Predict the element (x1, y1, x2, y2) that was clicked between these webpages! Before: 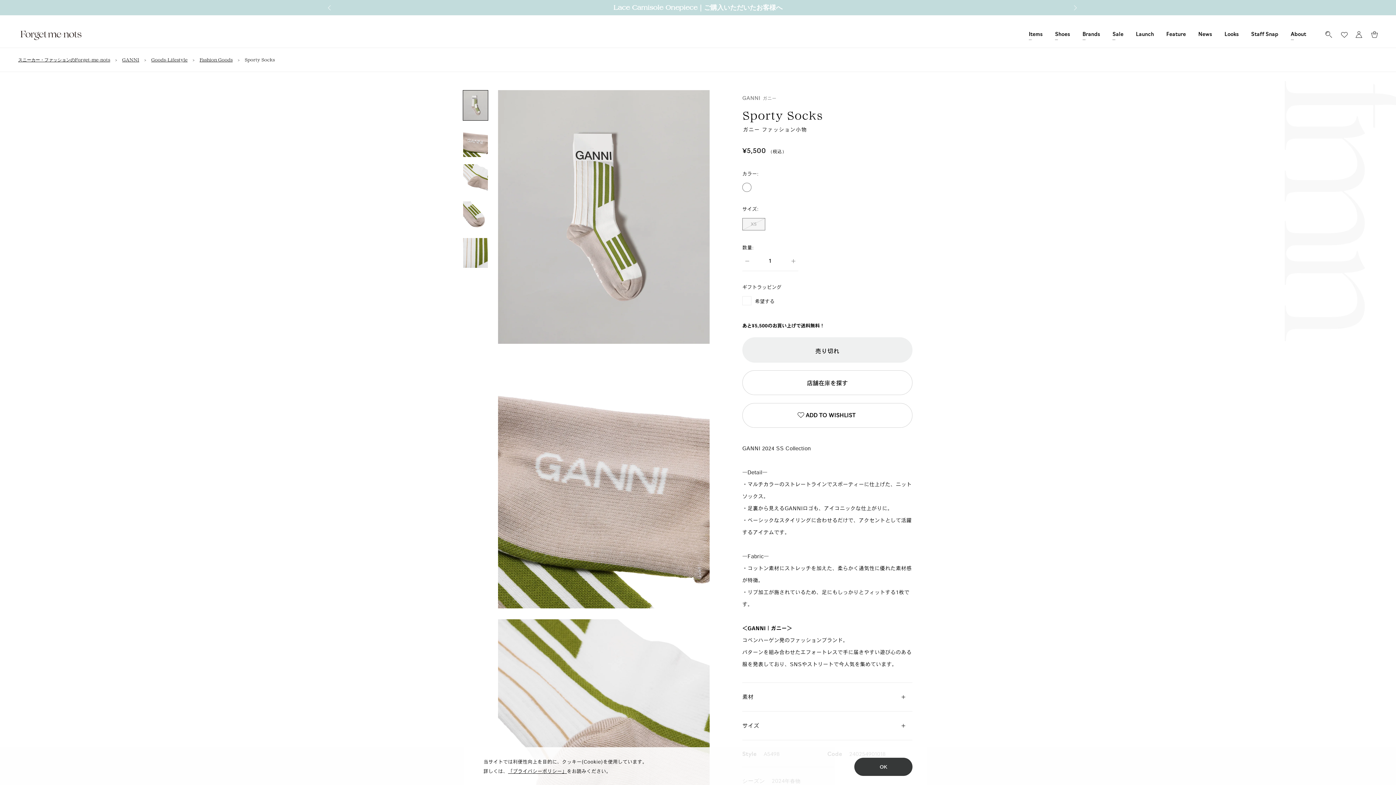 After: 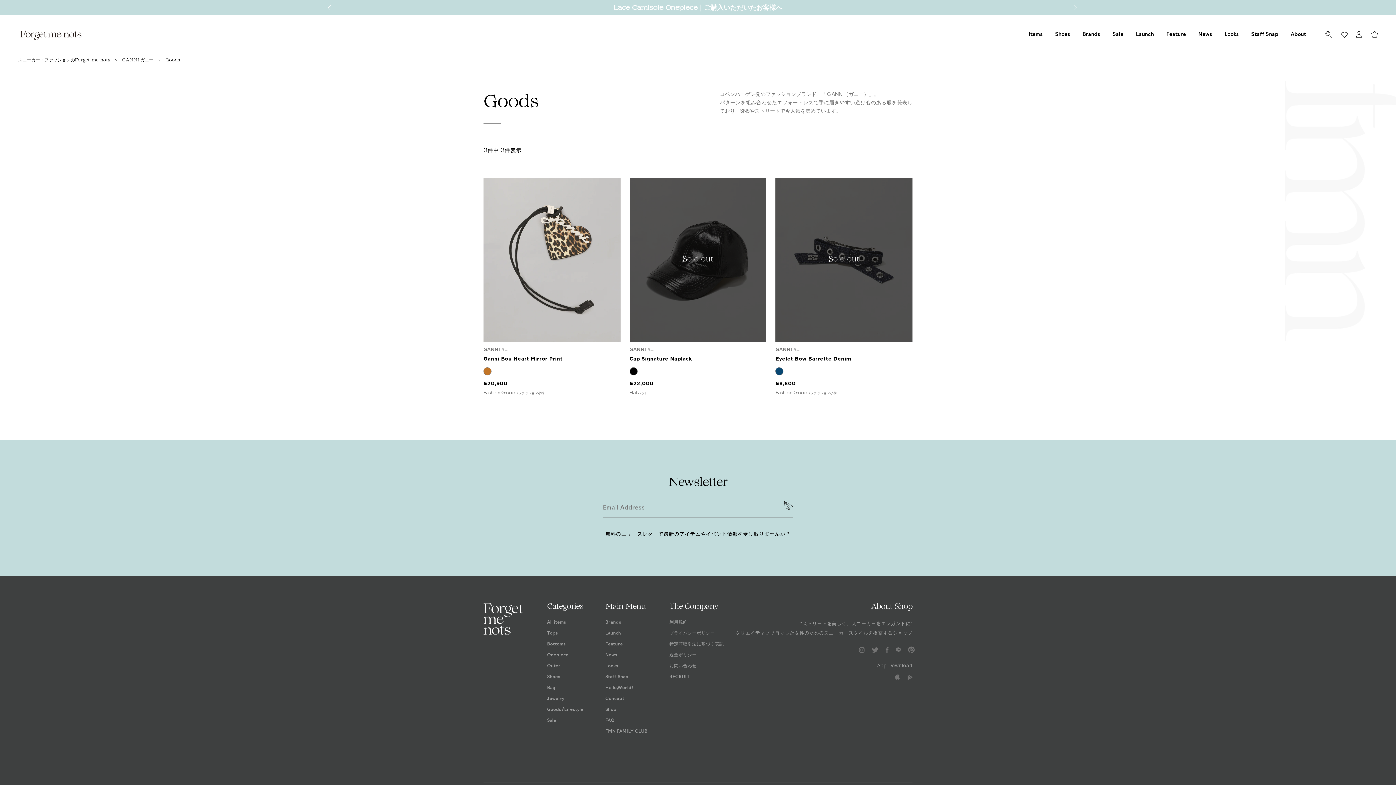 Action: label: Fashion Goods bbox: (199, 58, 232, 62)